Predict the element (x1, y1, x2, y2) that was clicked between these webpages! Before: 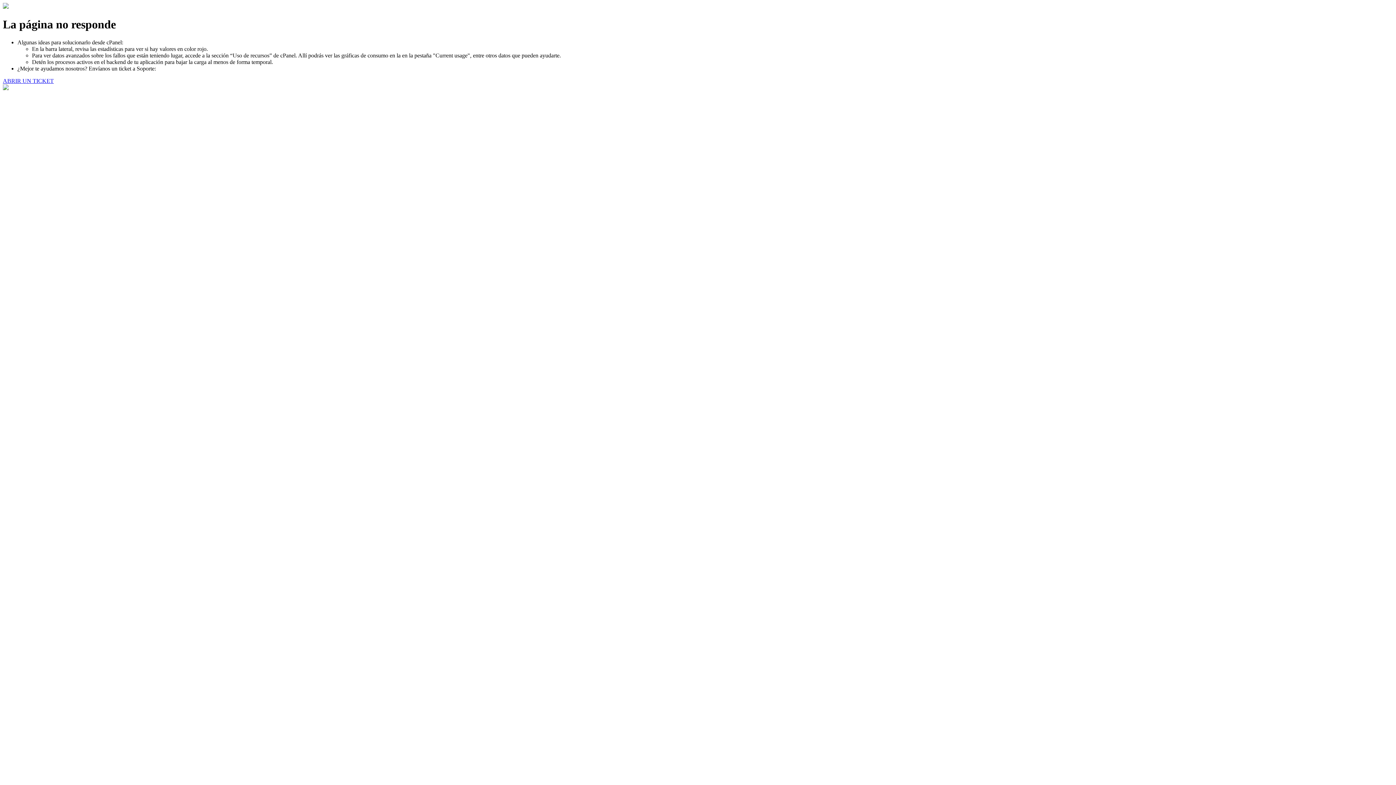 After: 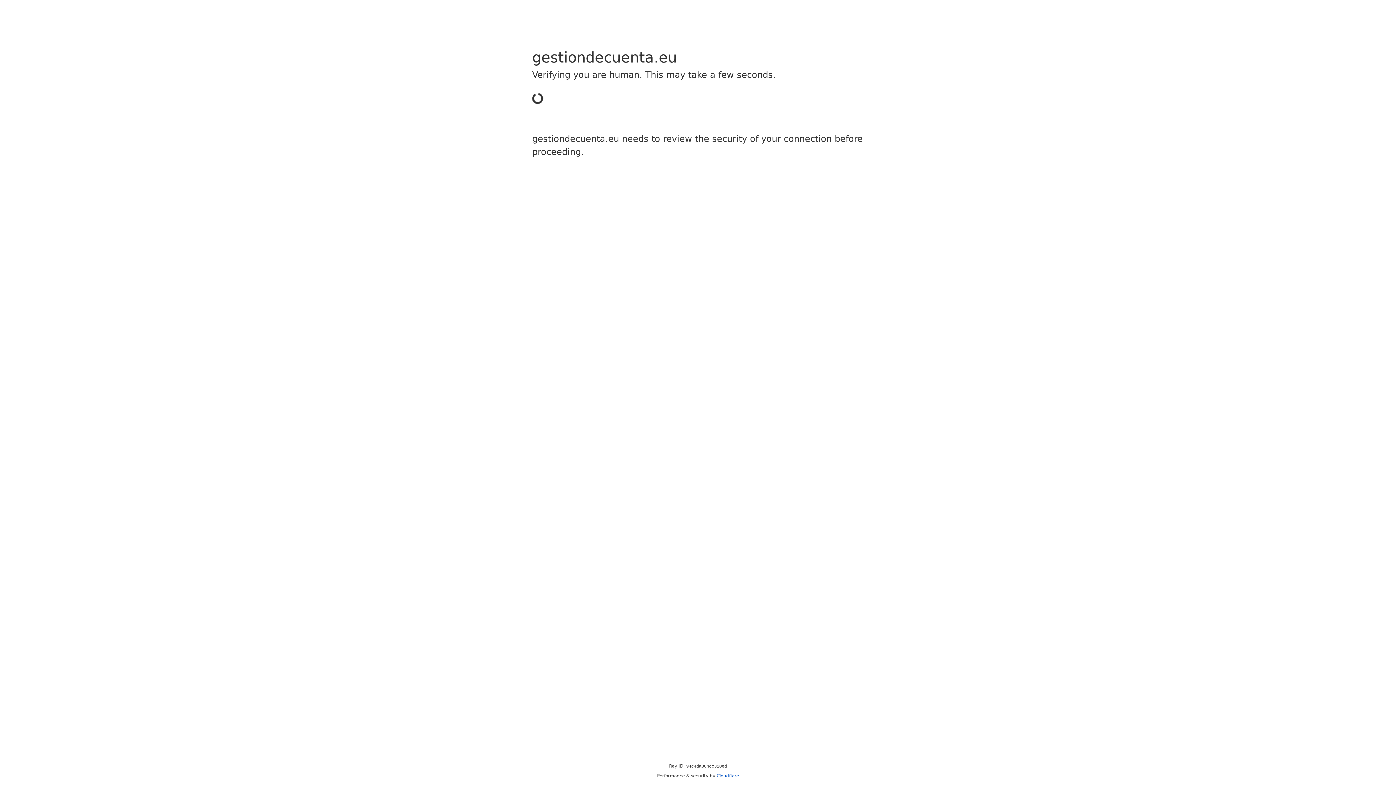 Action: label: ABRIR UN TICKET bbox: (2, 77, 53, 83)